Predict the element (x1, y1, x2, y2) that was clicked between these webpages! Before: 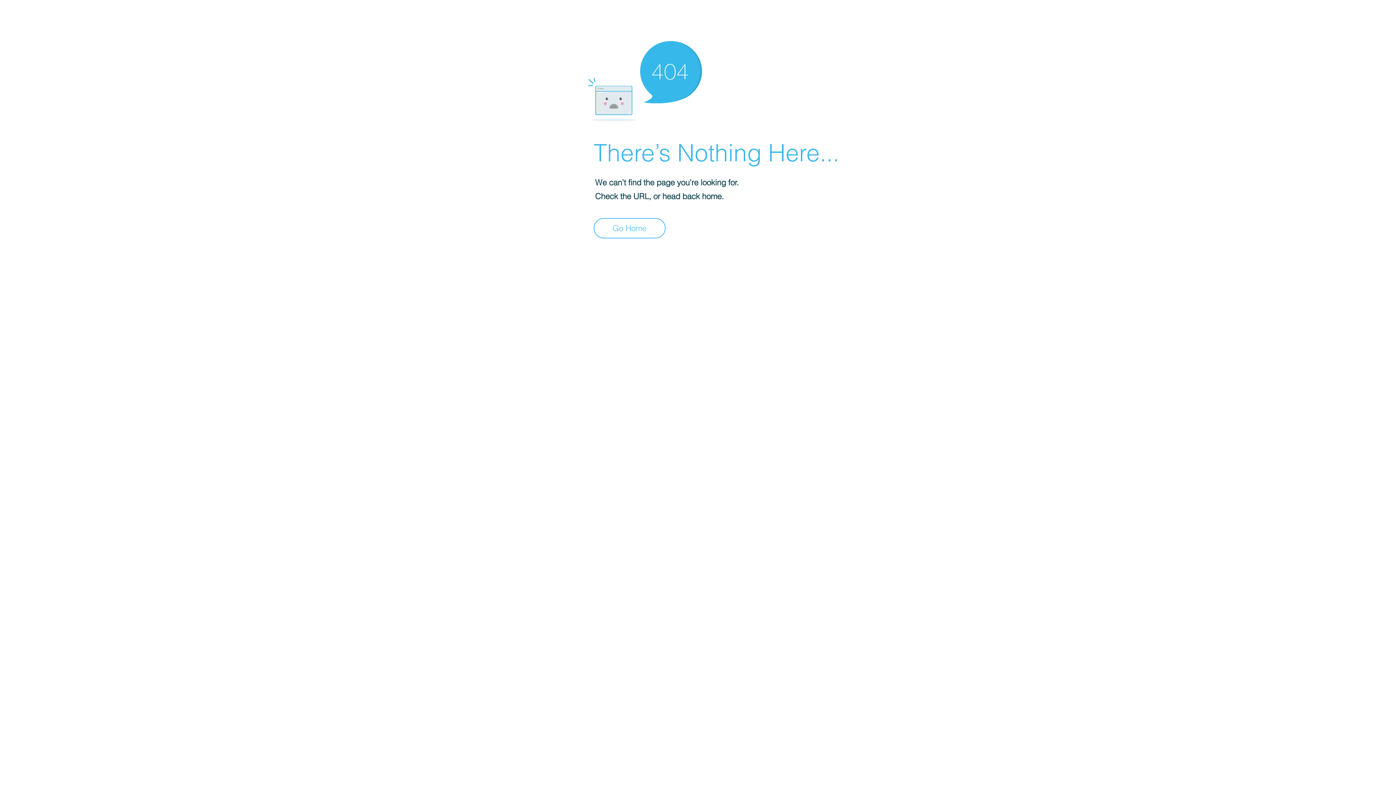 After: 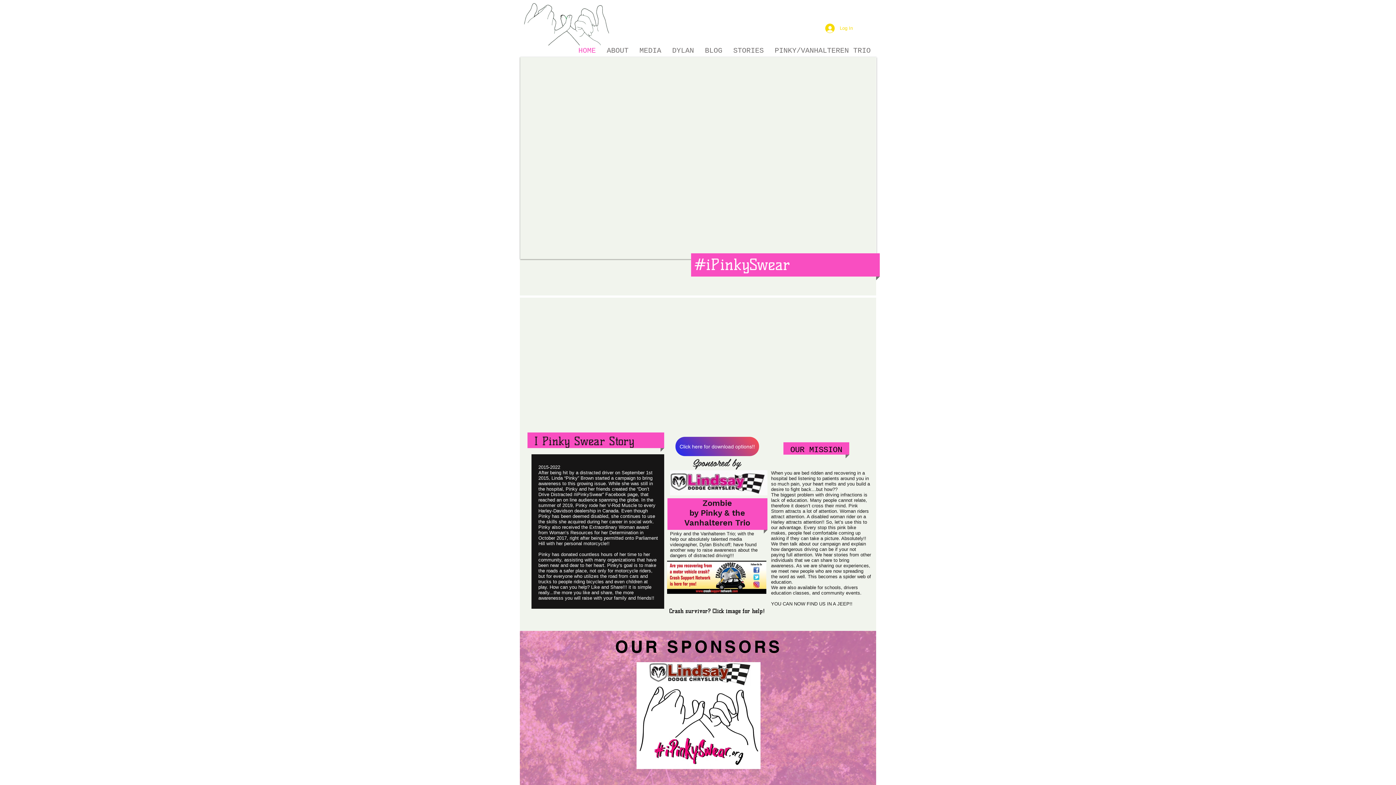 Action: bbox: (593, 218, 665, 238) label: Go Home